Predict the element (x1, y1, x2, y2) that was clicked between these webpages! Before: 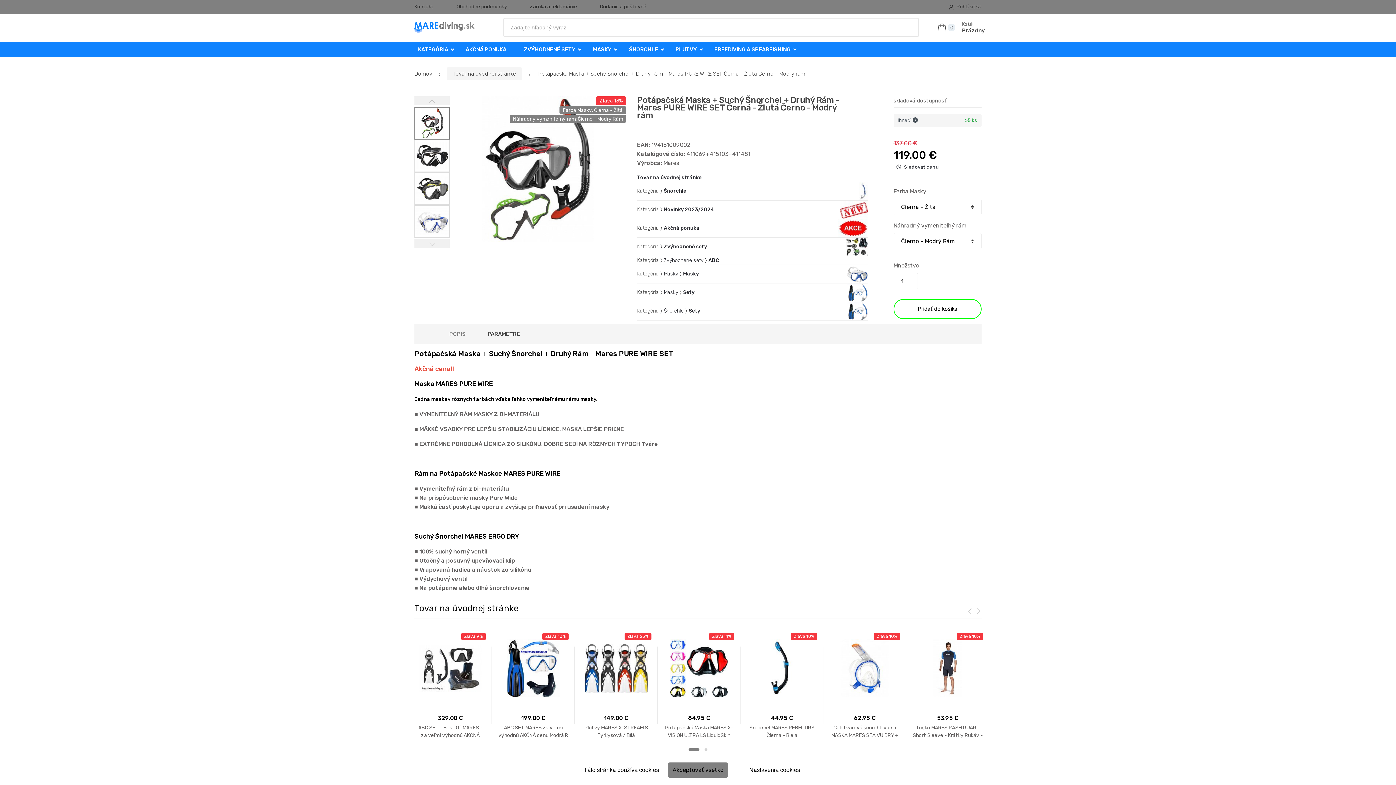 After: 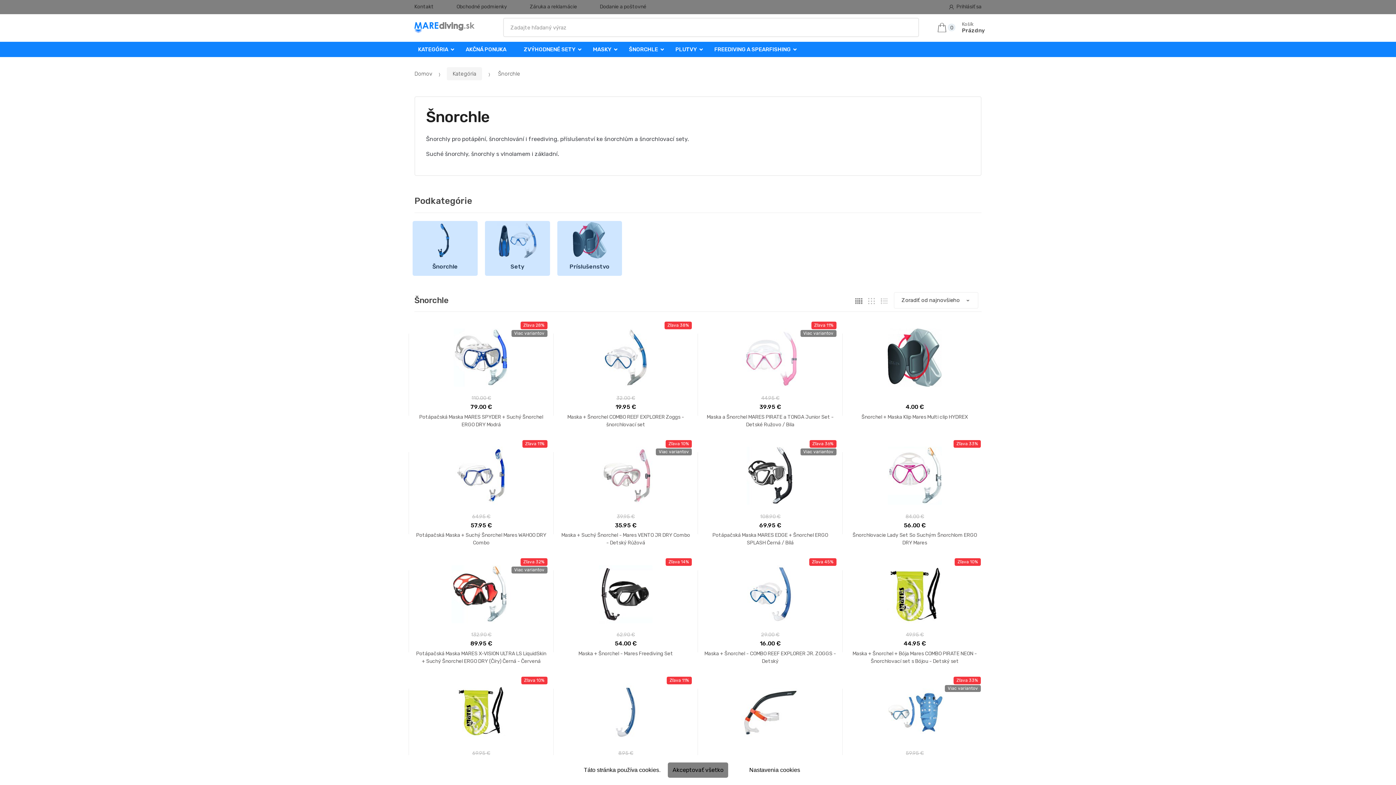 Action: bbox: (663, 308, 683, 314) label: Šnorchle